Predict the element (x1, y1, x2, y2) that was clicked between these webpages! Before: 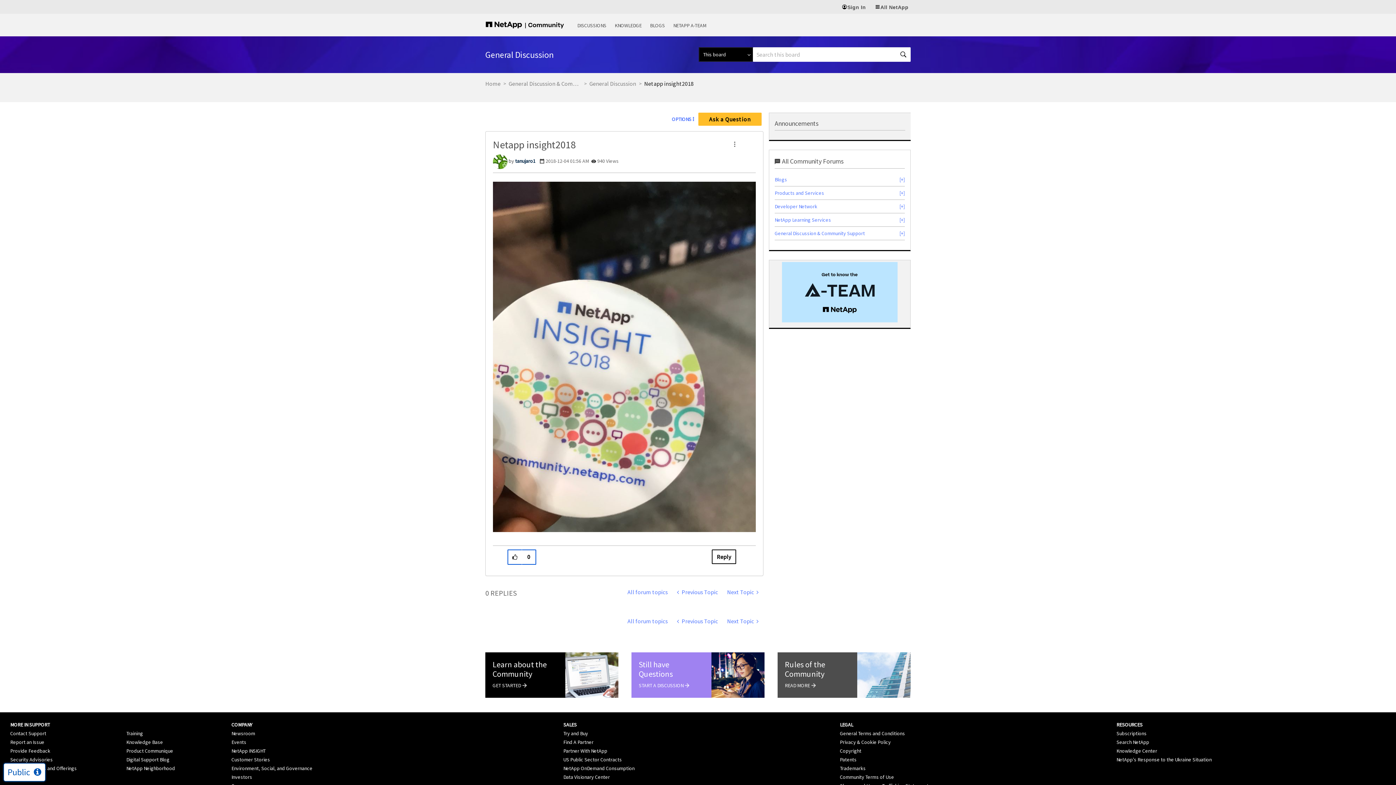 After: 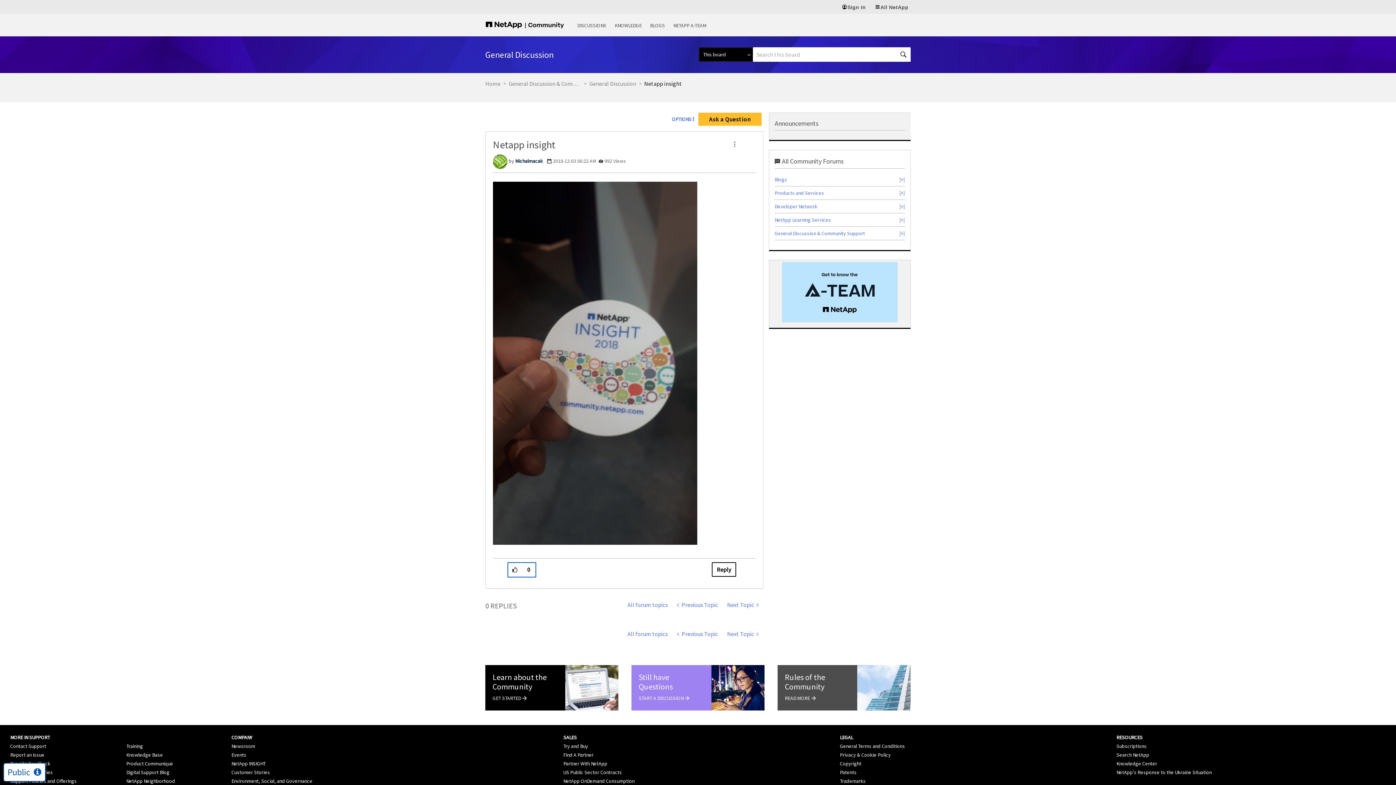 Action: bbox: (722, 585, 763, 600) label: Next Topic 